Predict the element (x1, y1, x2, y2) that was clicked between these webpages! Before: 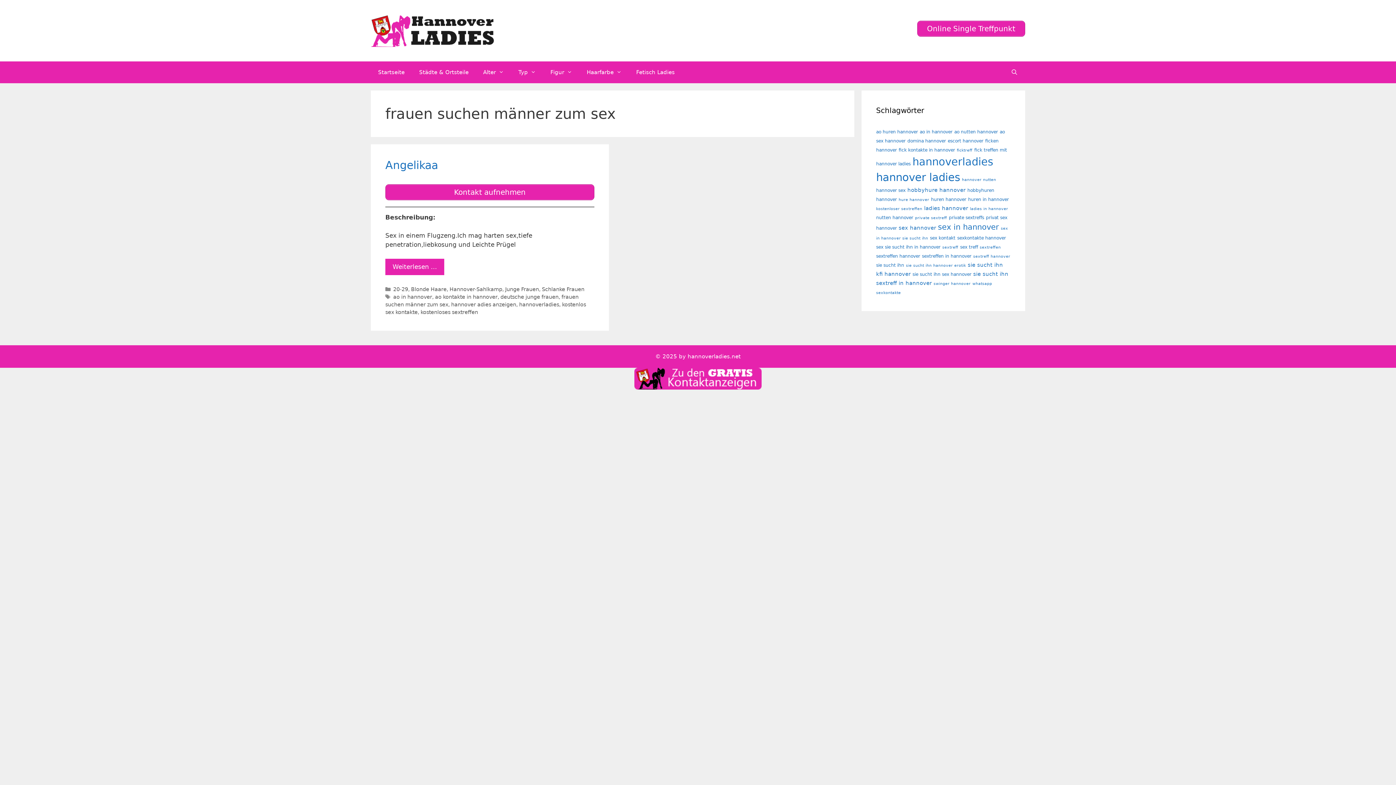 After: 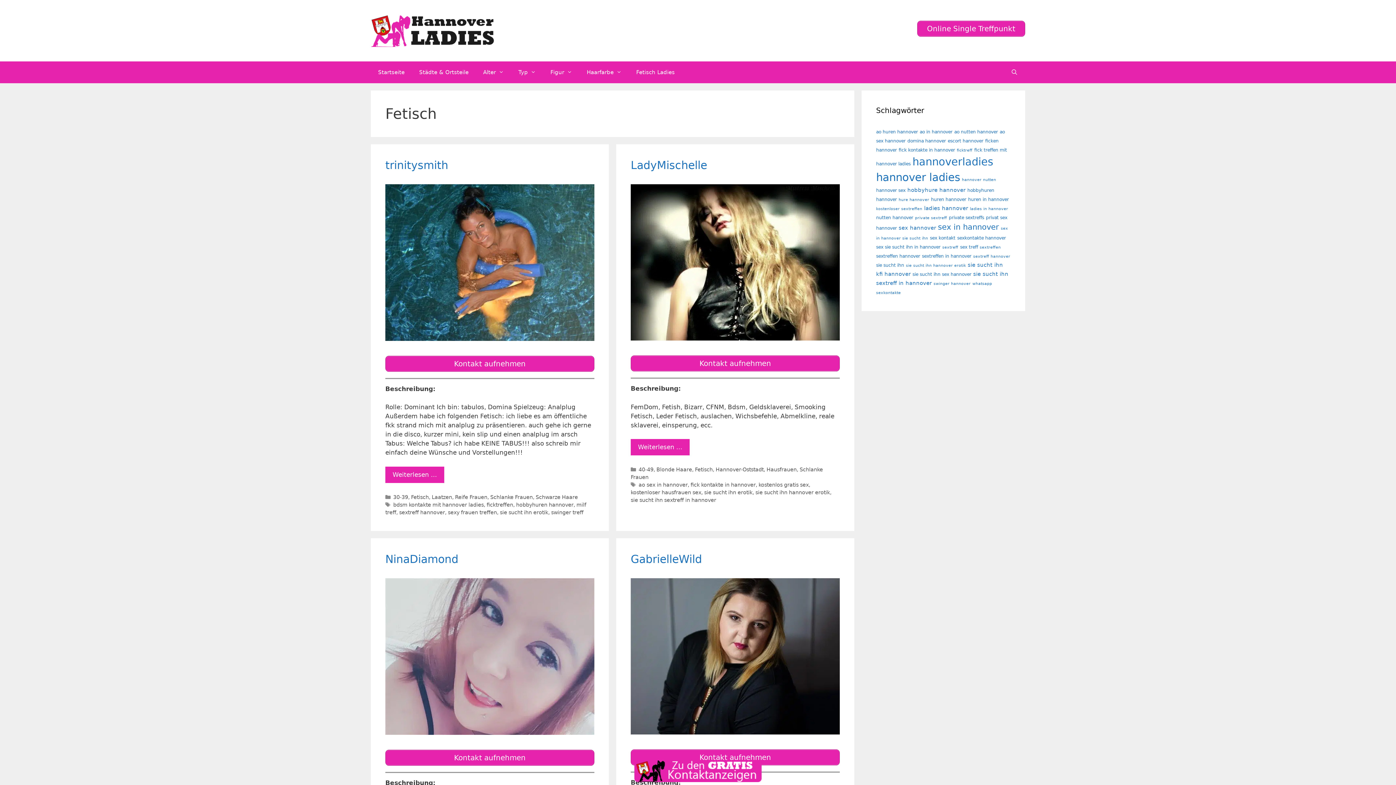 Action: bbox: (629, 61, 682, 83) label: Fetisch Ladies